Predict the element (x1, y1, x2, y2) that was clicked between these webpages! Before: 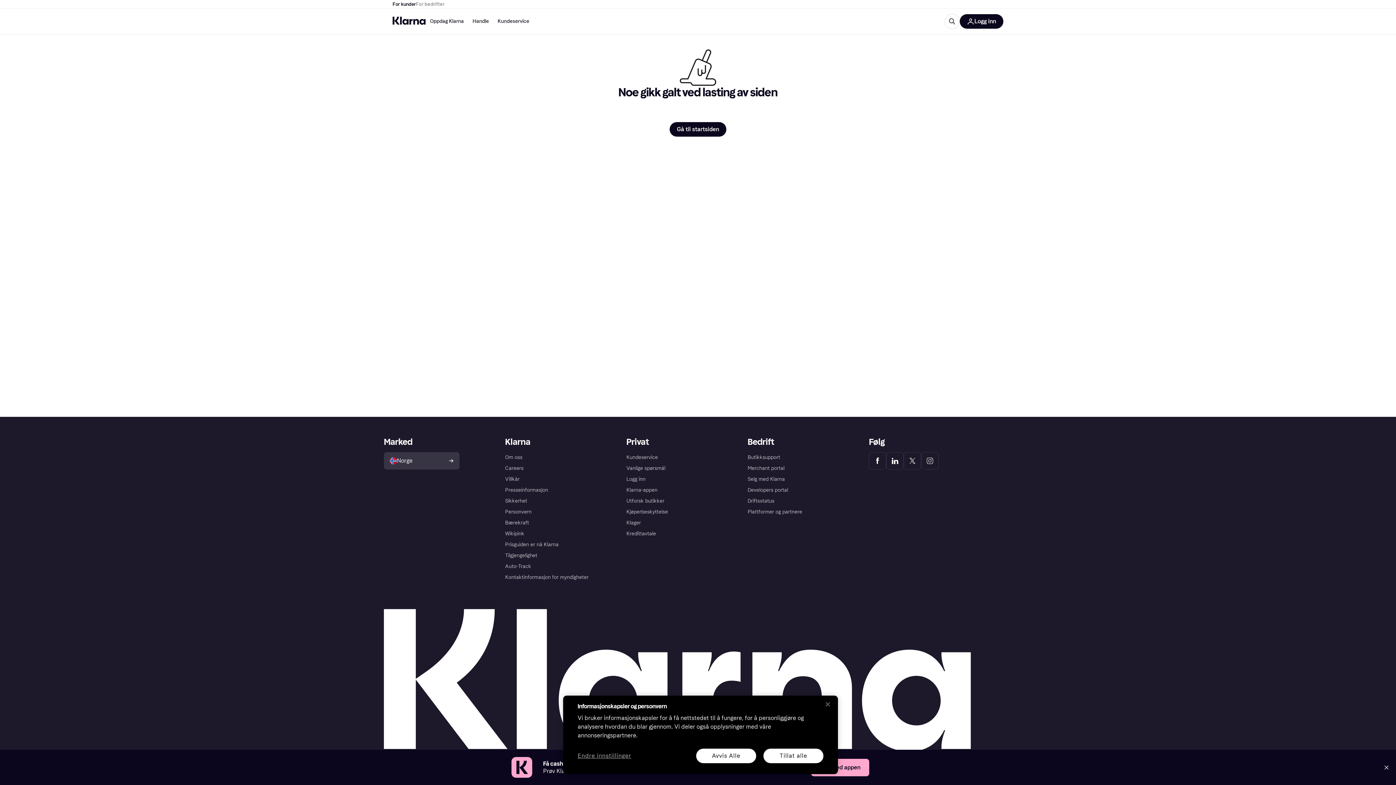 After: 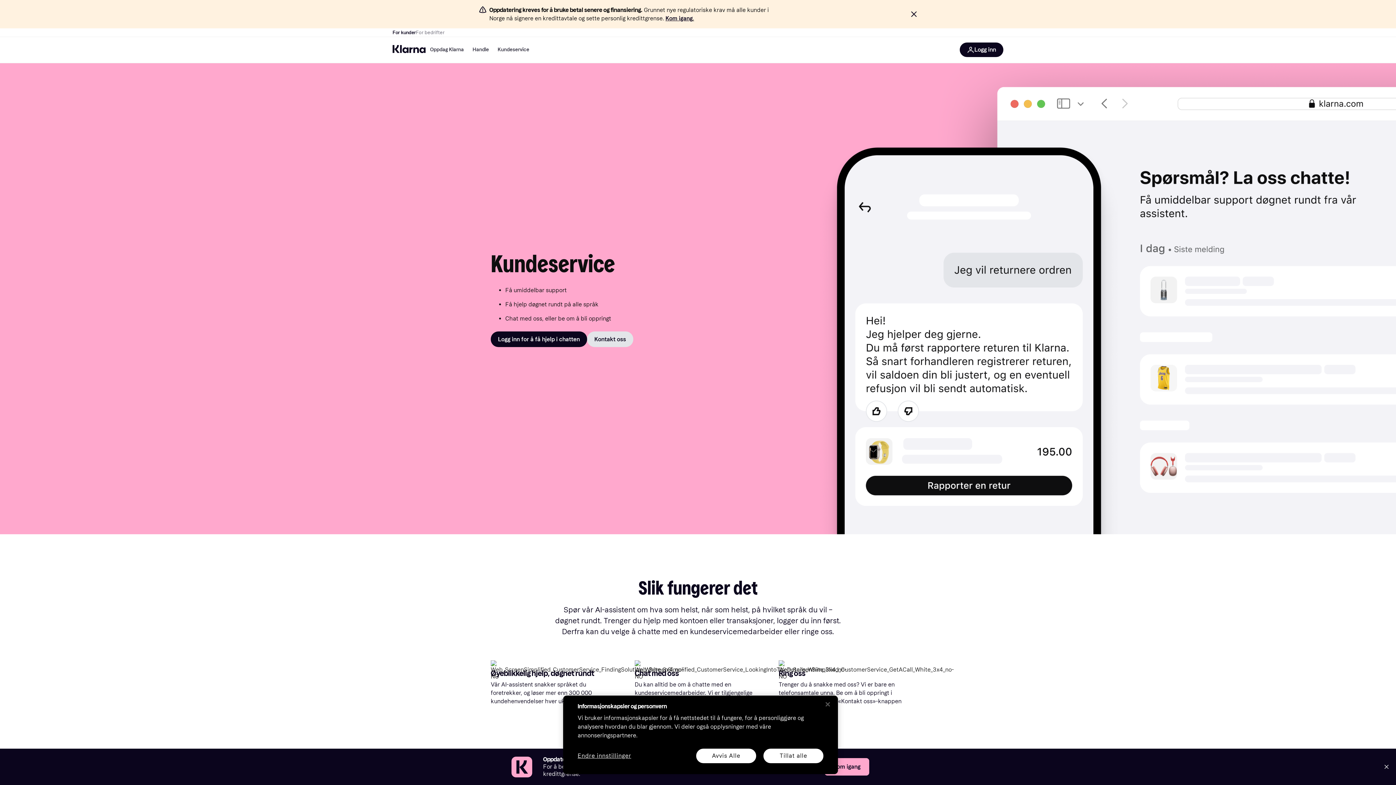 Action: label: Kundeservice bbox: (493, 15, 533, 27)